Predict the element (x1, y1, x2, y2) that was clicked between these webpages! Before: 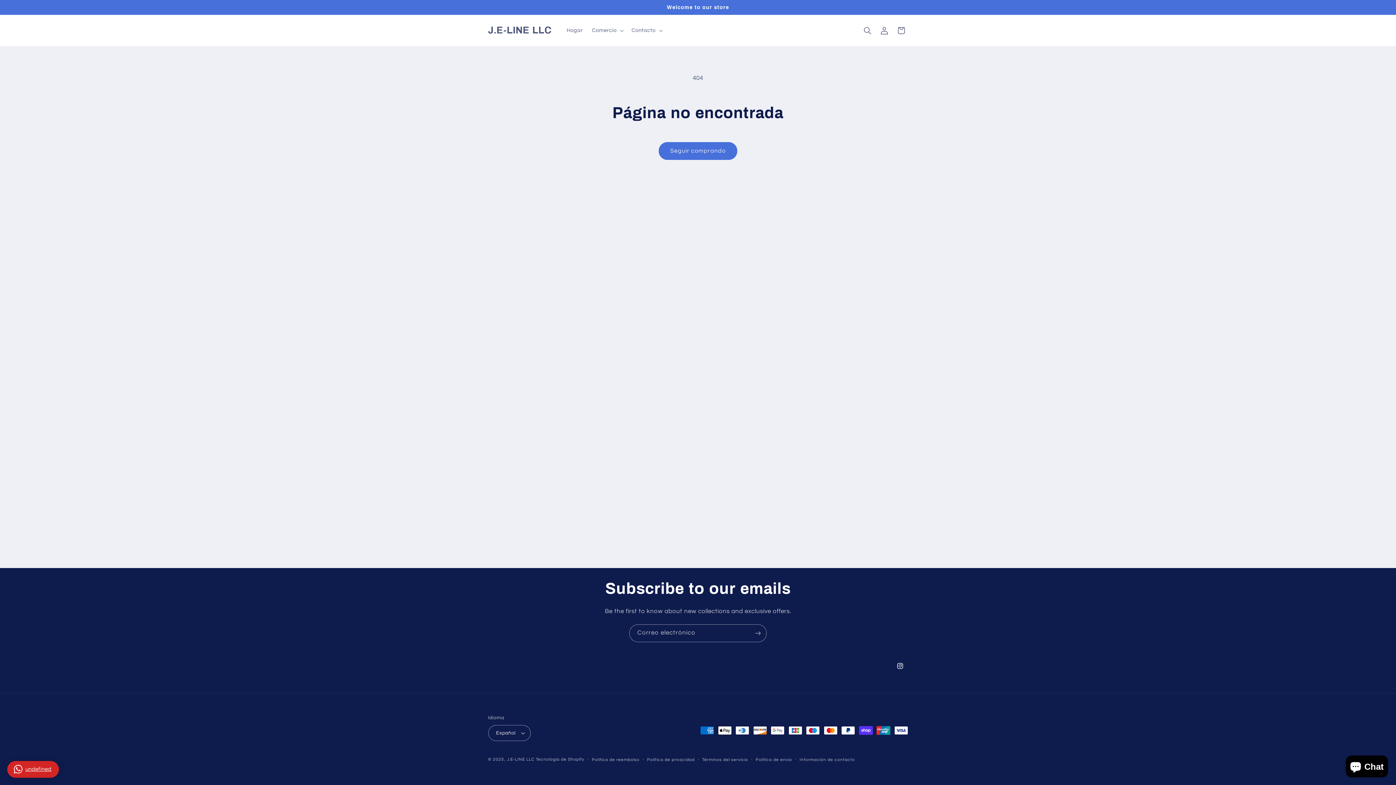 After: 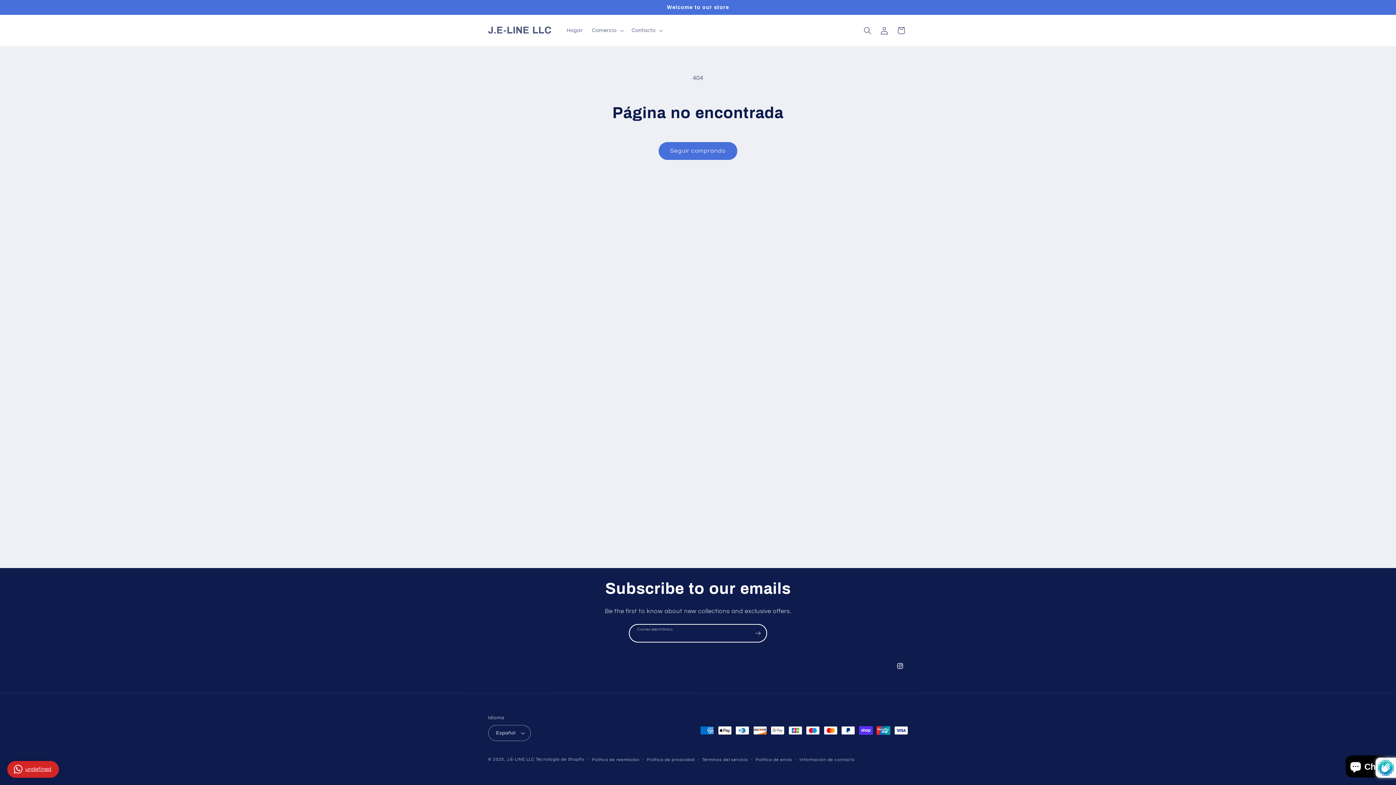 Action: bbox: (749, 624, 766, 642) label: Suscribirse